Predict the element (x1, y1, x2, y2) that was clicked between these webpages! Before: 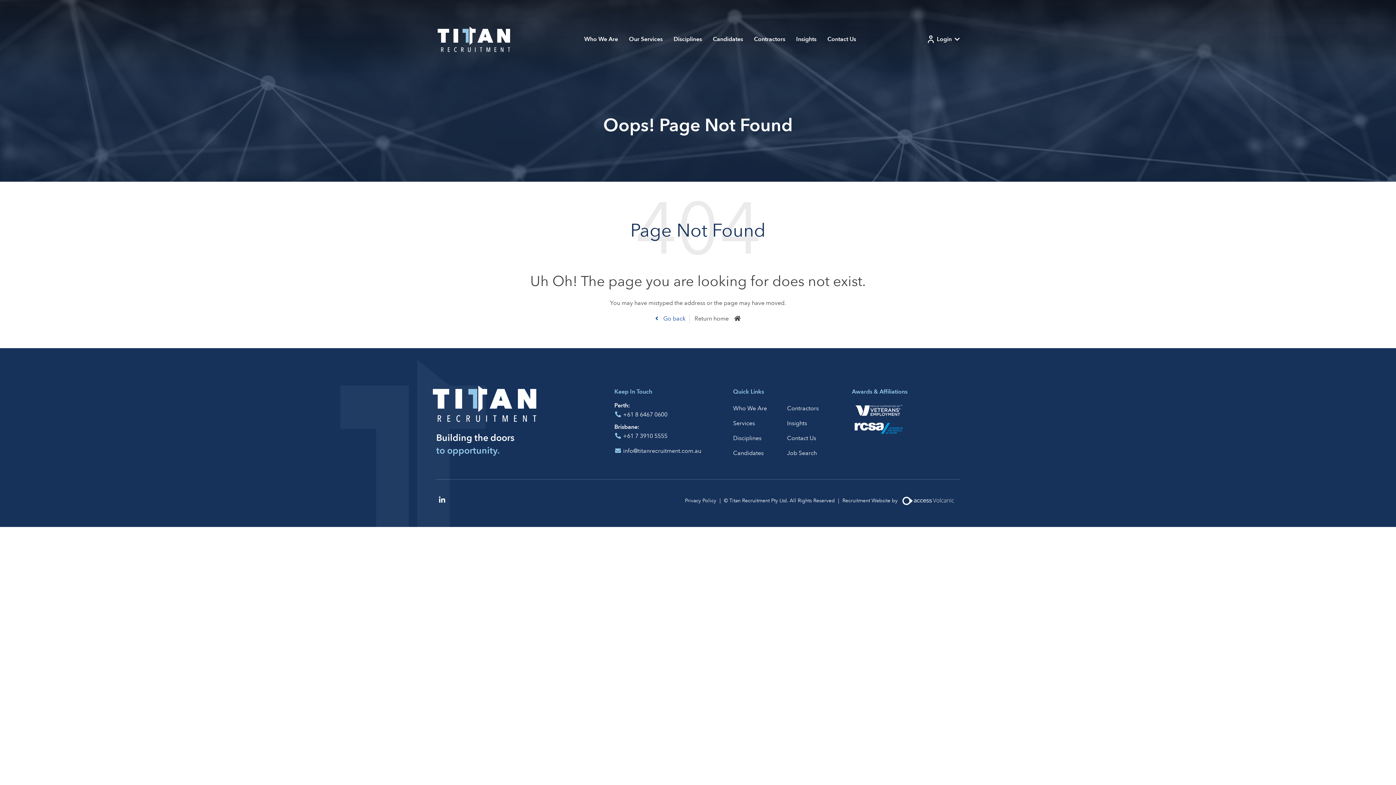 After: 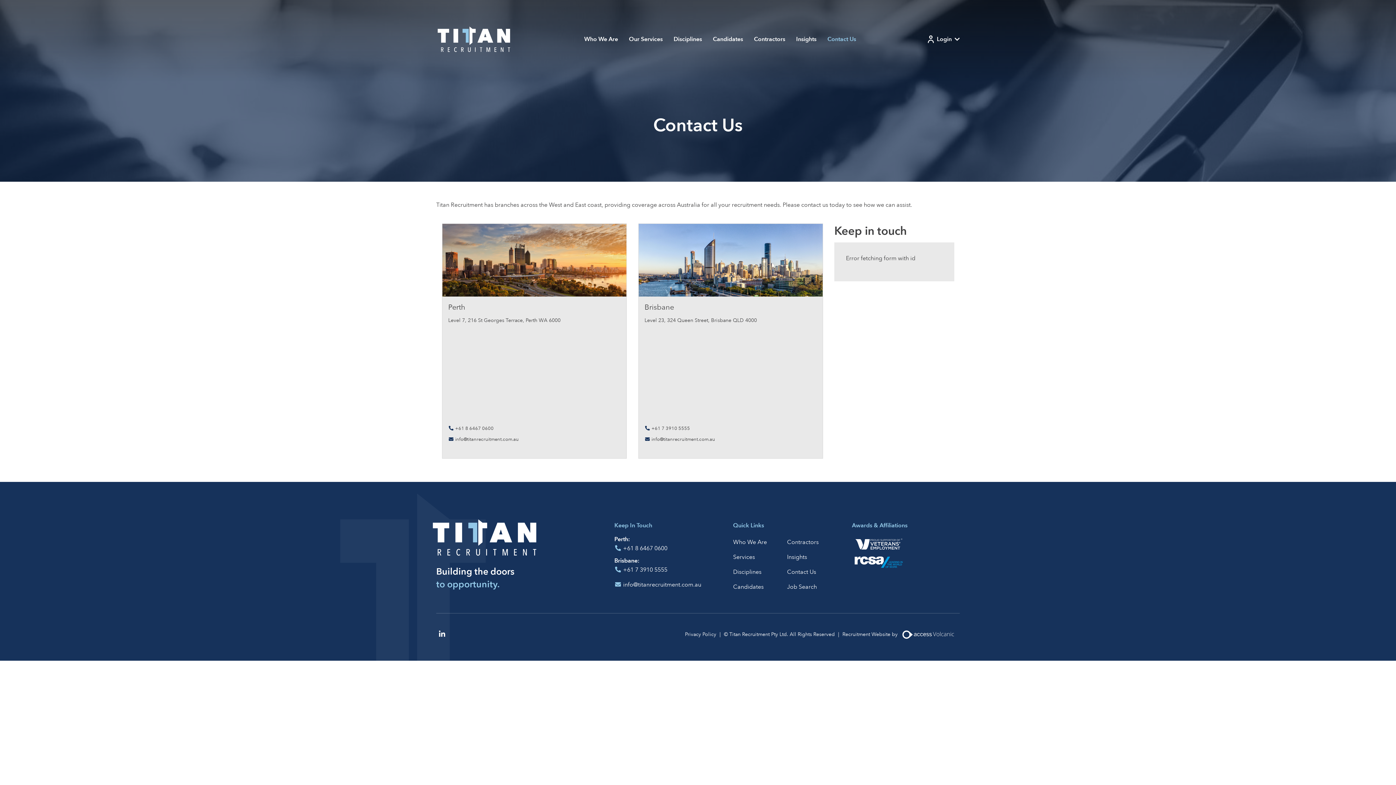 Action: bbox: (822, 29, 861, 49) label: Contact Us